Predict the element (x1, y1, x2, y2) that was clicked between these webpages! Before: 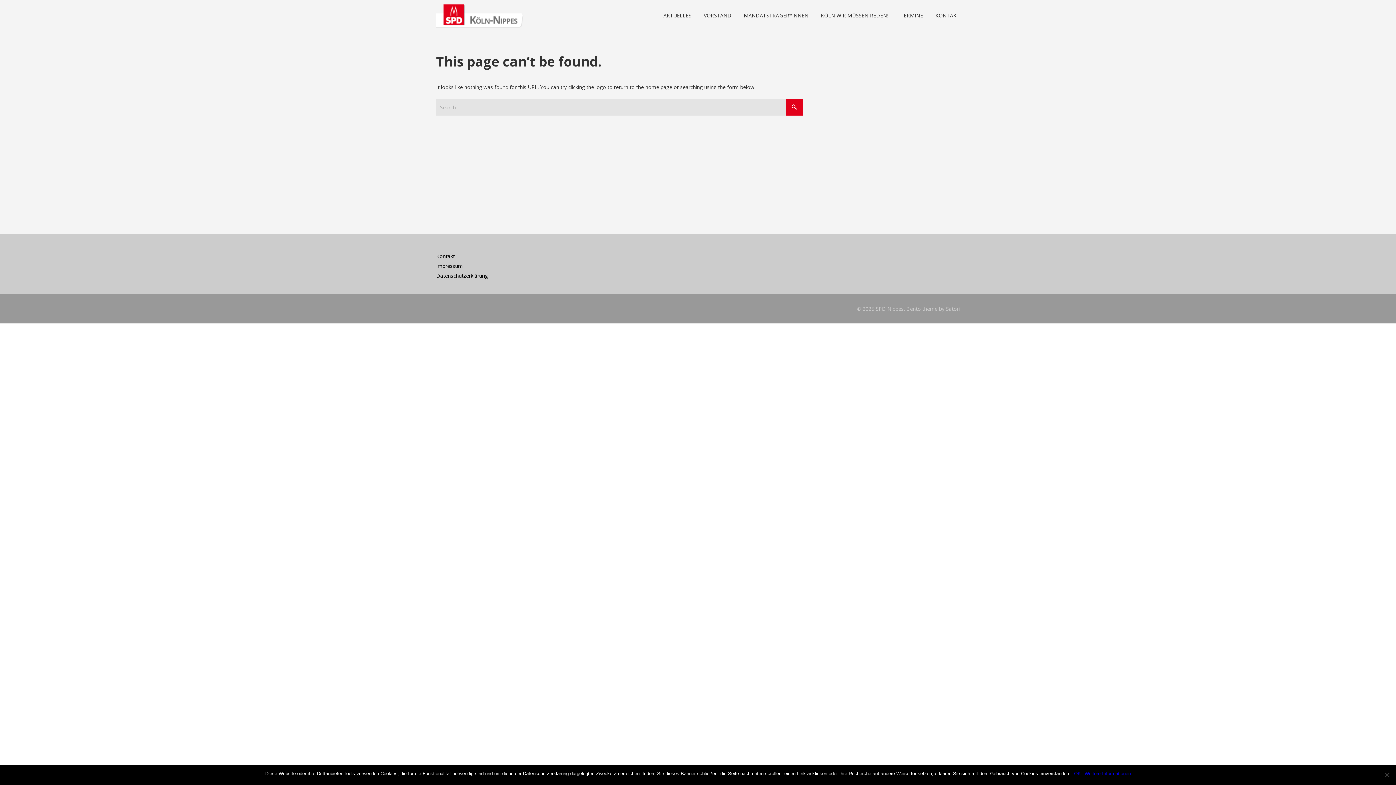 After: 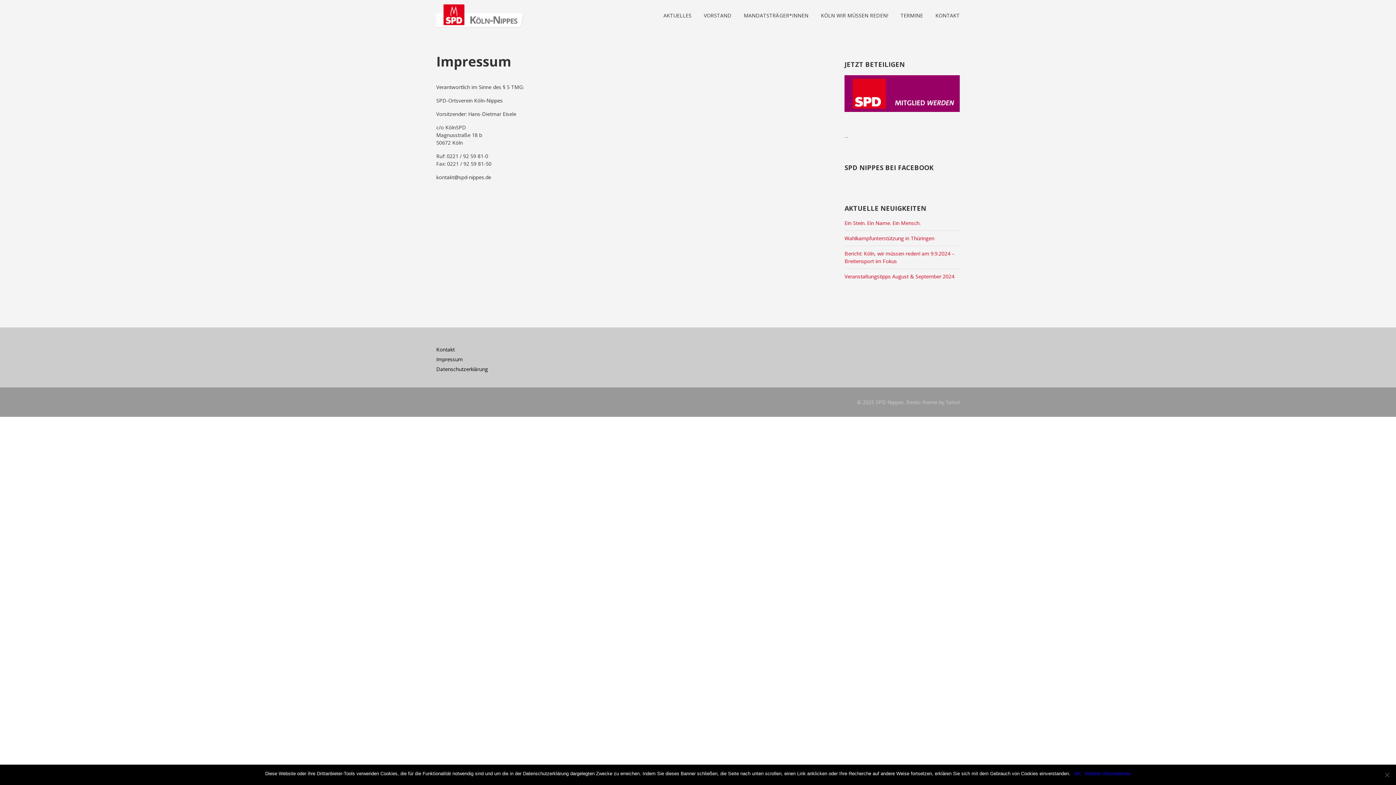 Action: label: Impressum bbox: (436, 262, 462, 269)